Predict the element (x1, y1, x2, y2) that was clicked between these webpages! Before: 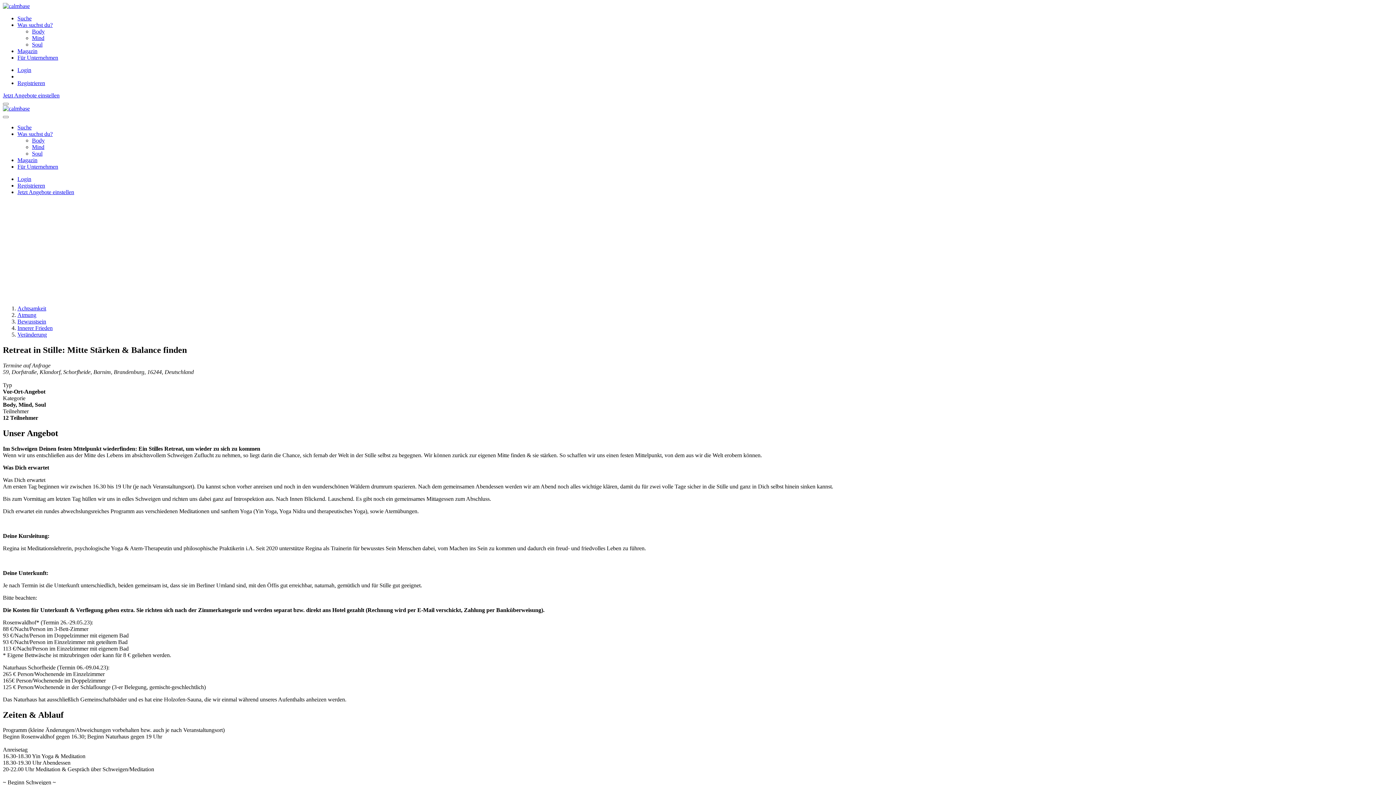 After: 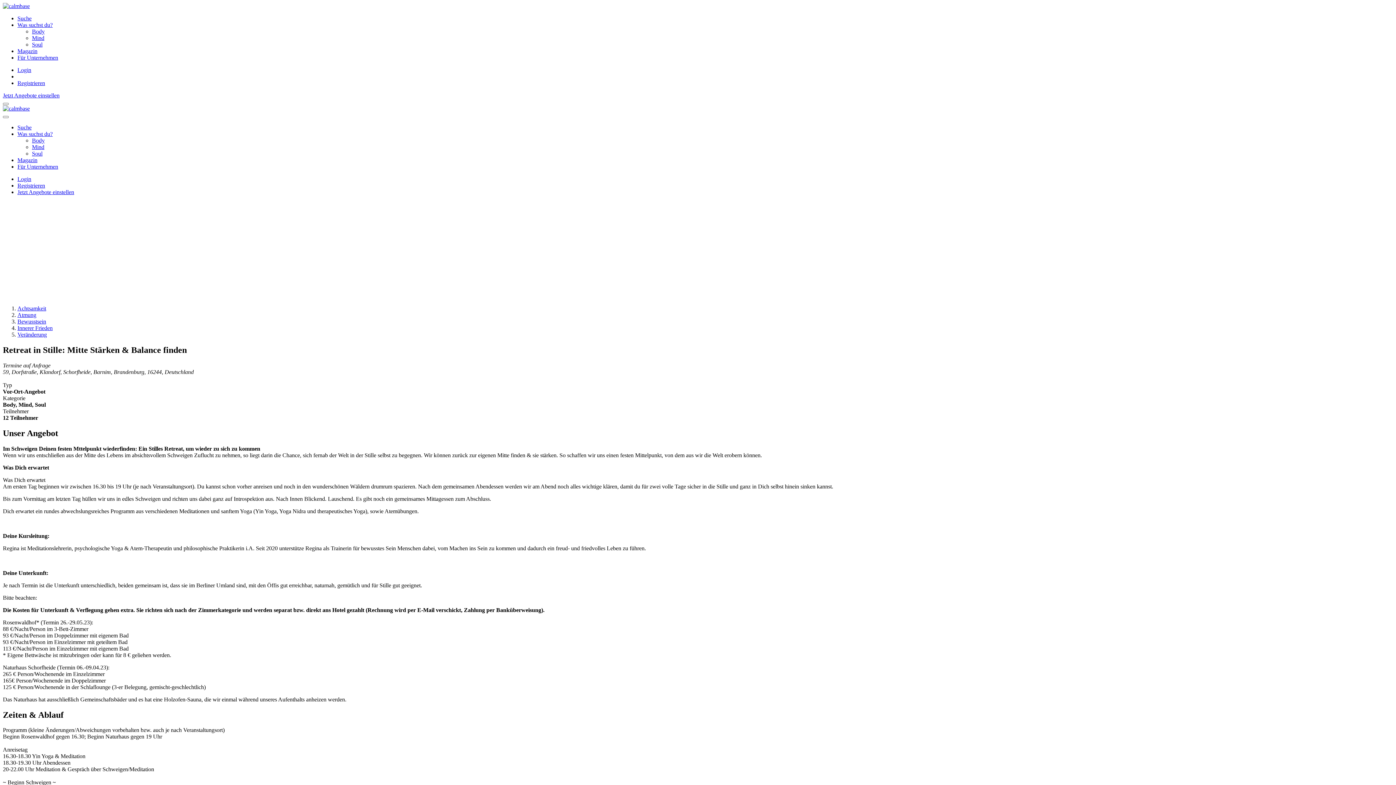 Action: bbox: (17, 80, 45, 86) label: Registrieren